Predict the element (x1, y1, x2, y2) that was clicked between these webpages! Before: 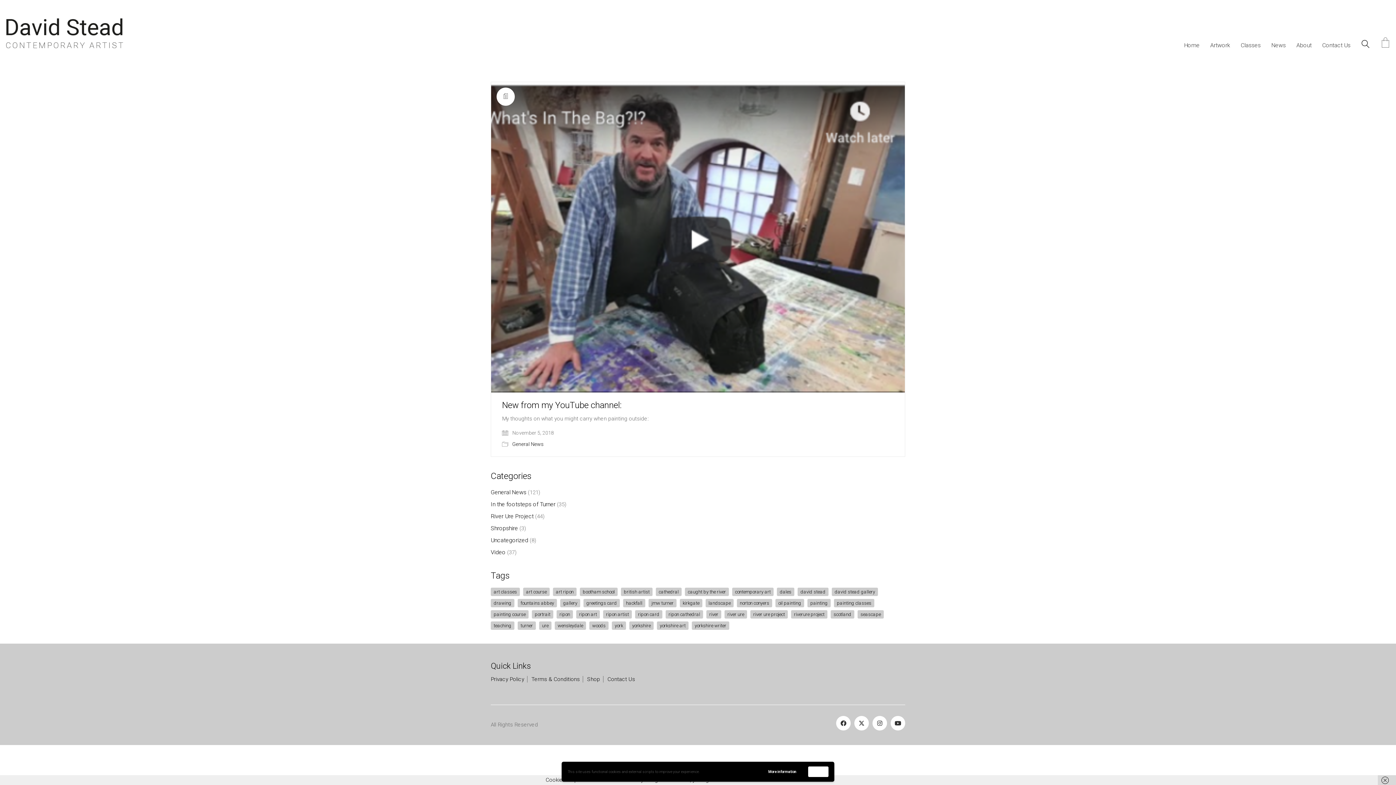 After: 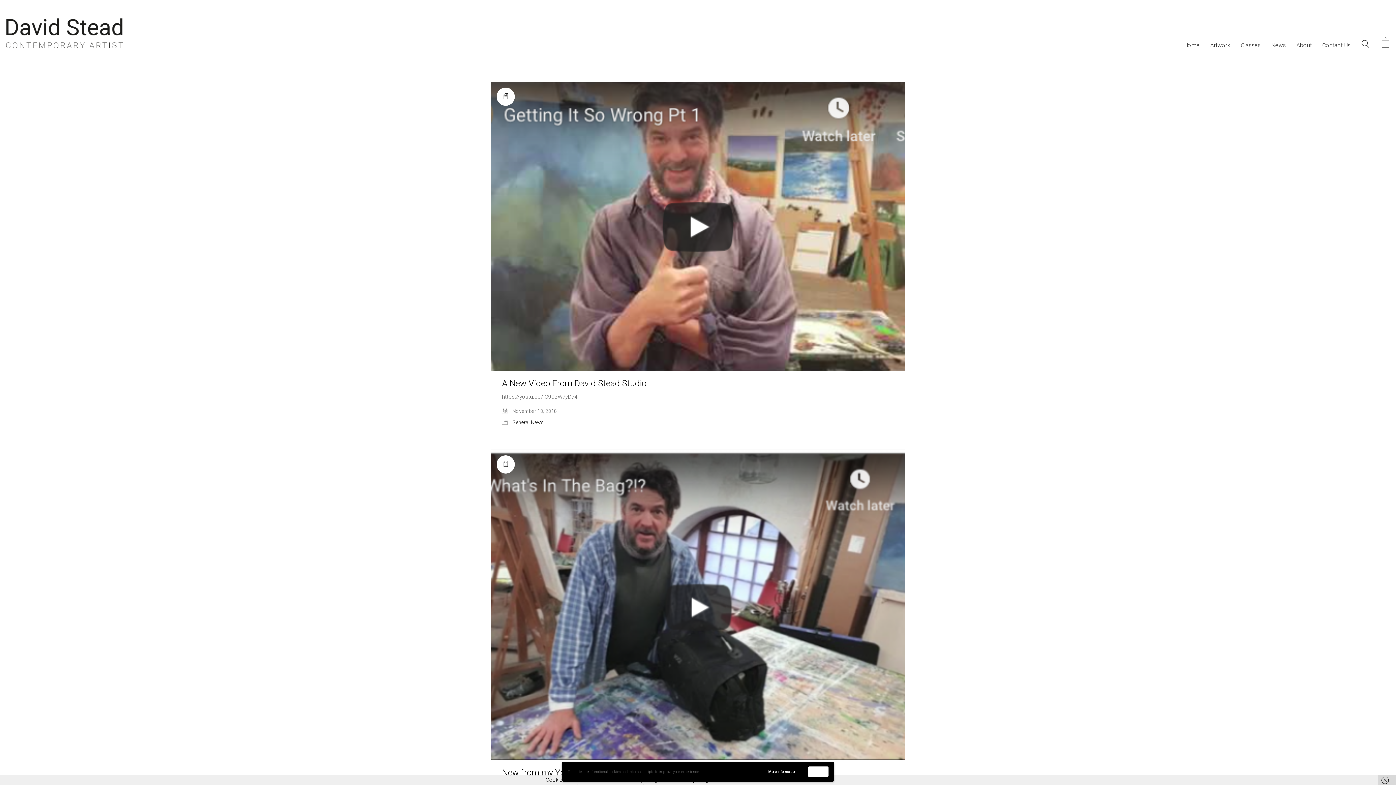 Action: label: Drawing (11 items) bbox: (490, 599, 514, 607)